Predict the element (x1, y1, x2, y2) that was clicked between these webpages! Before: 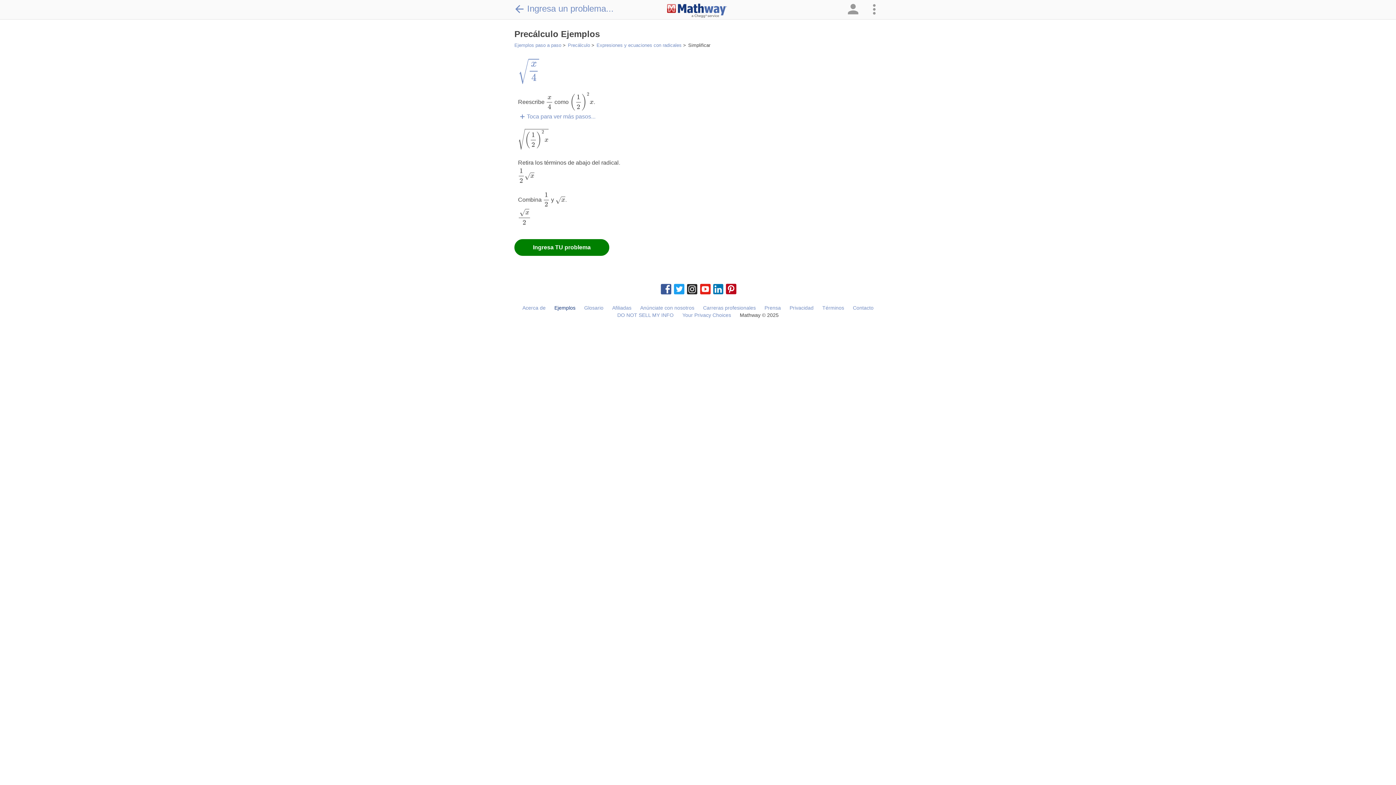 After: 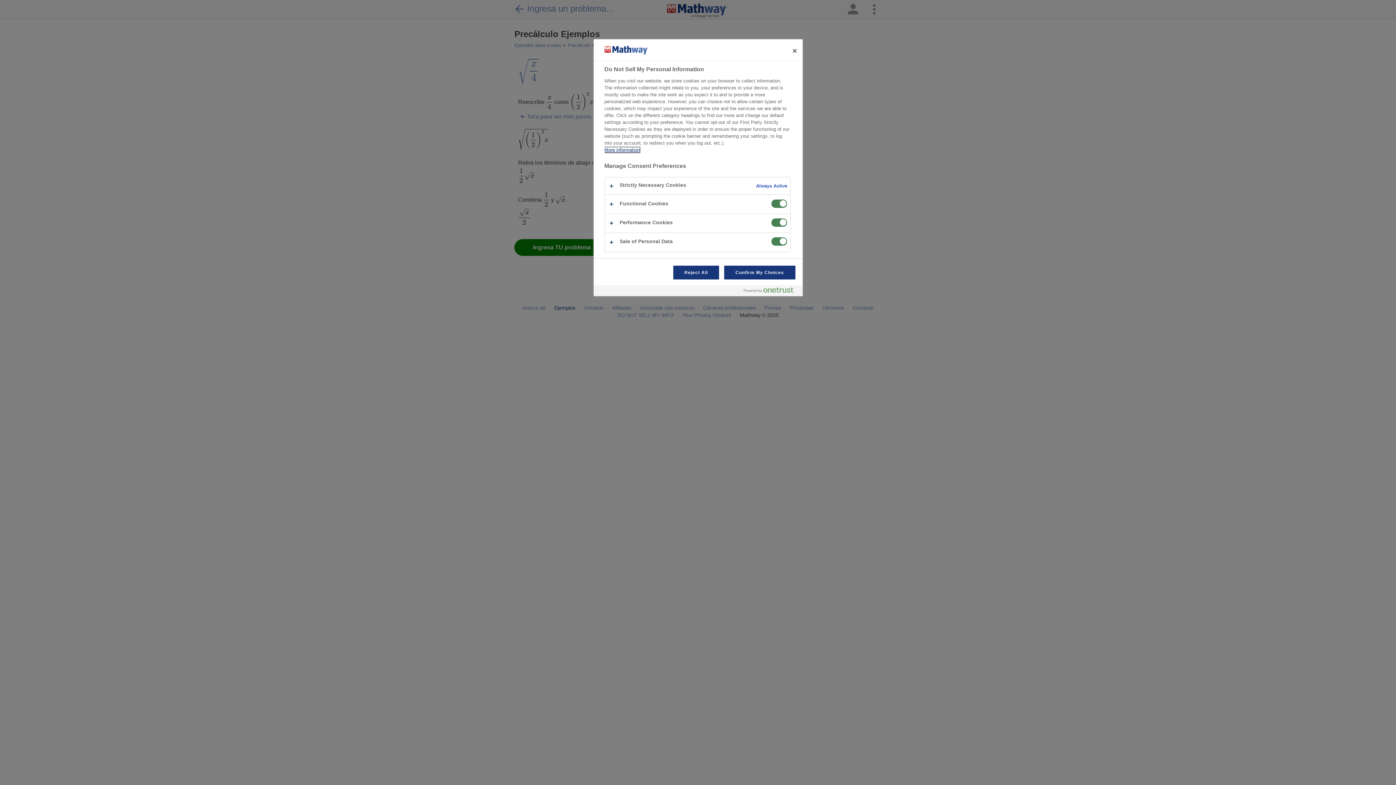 Action: label: DO NOT SELL MY INFO bbox: (617, 312, 673, 318)